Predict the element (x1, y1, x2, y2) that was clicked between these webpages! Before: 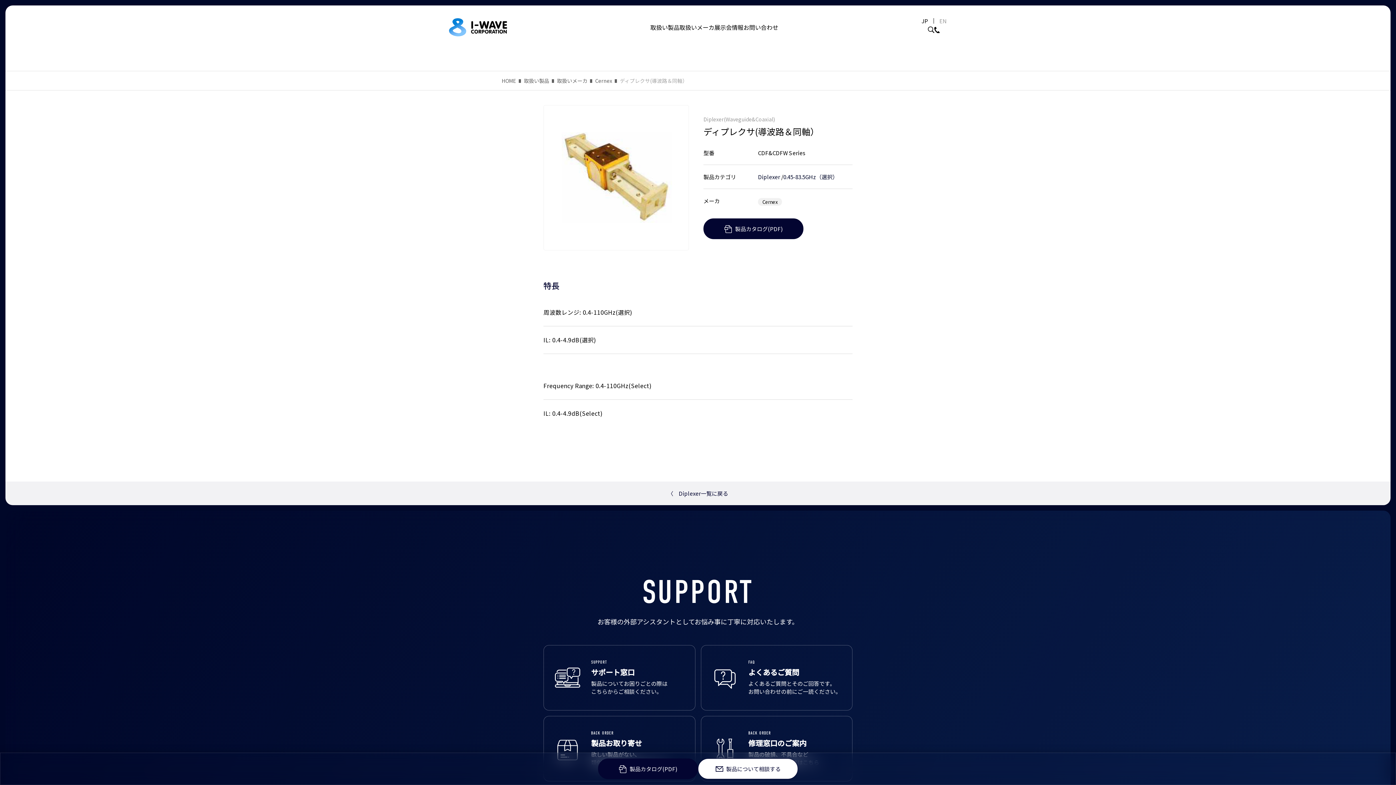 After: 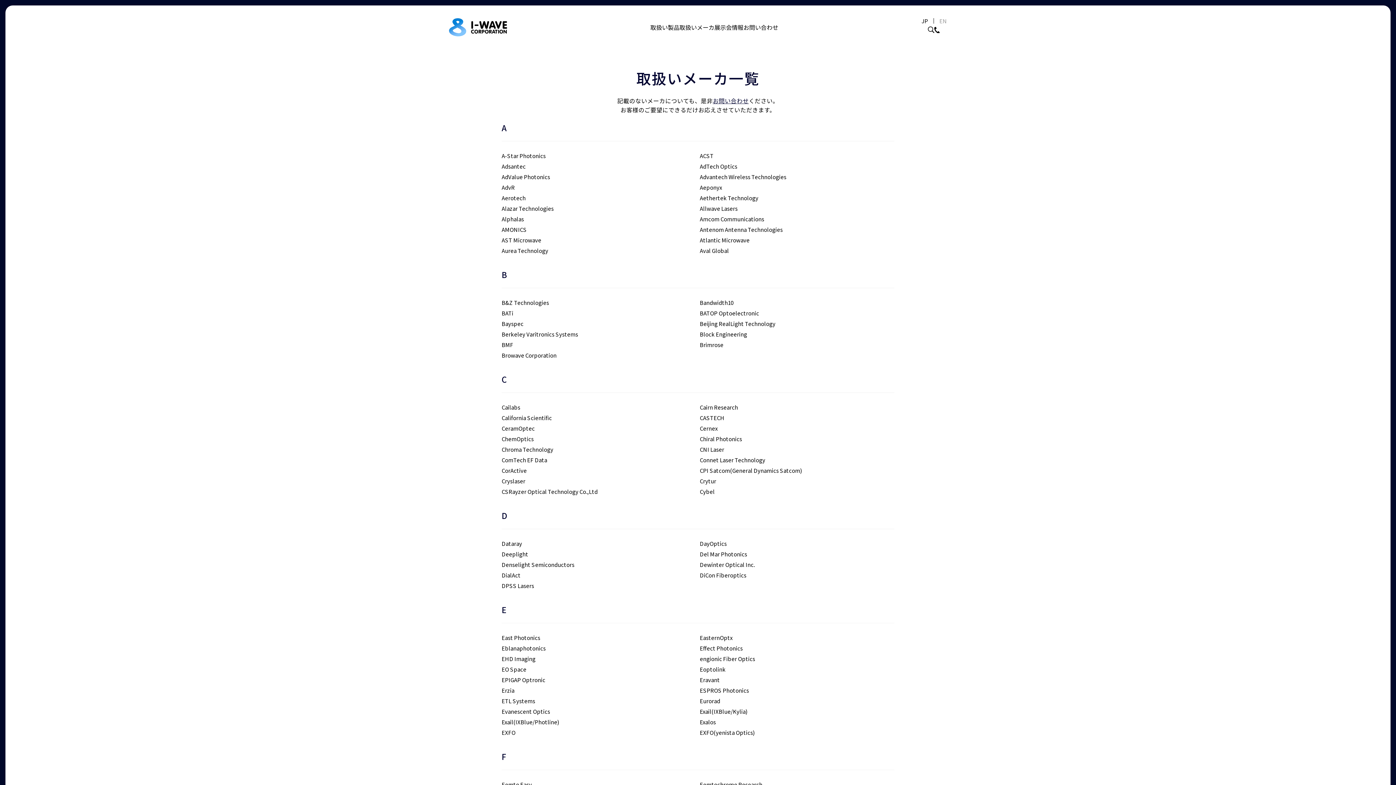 Action: bbox: (557, 76, 587, 84) label: 取扱いメーカ